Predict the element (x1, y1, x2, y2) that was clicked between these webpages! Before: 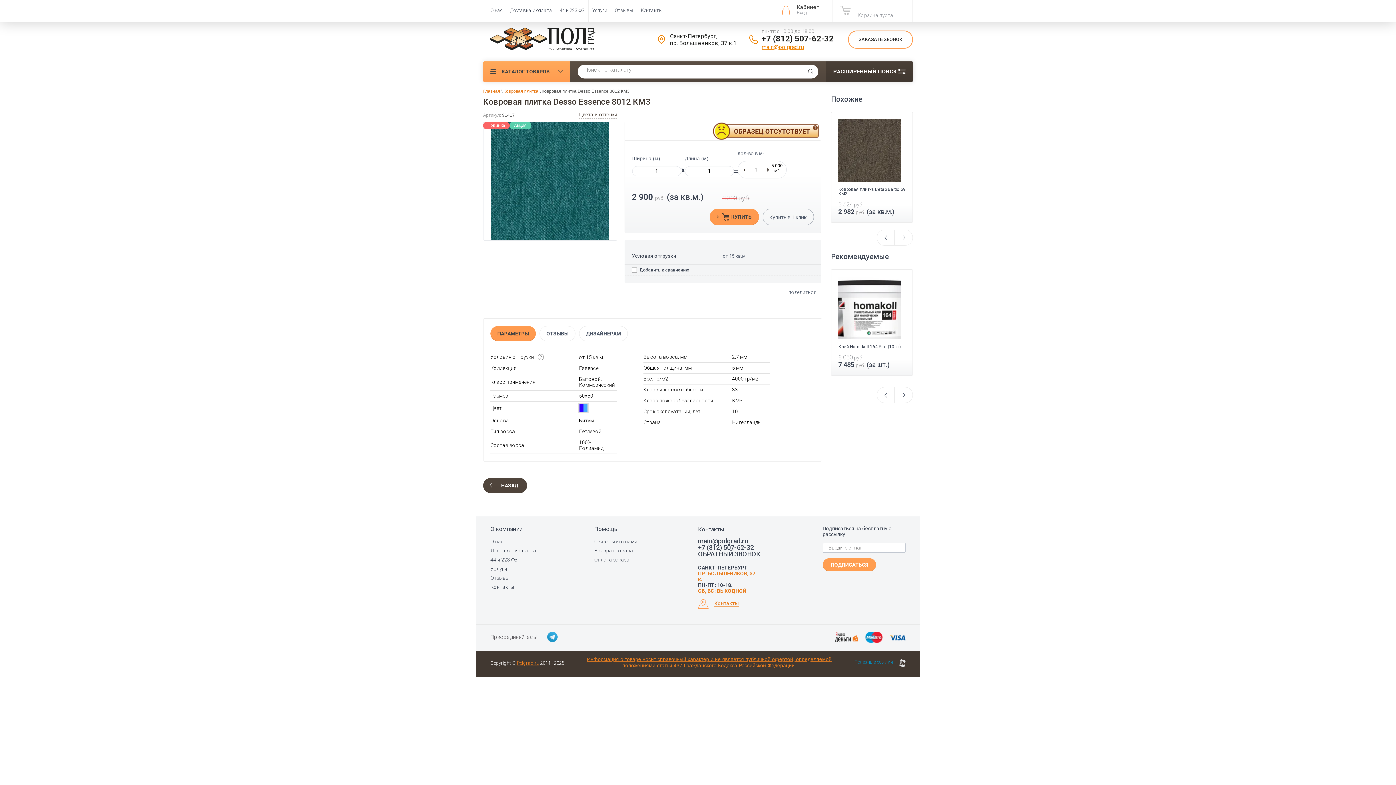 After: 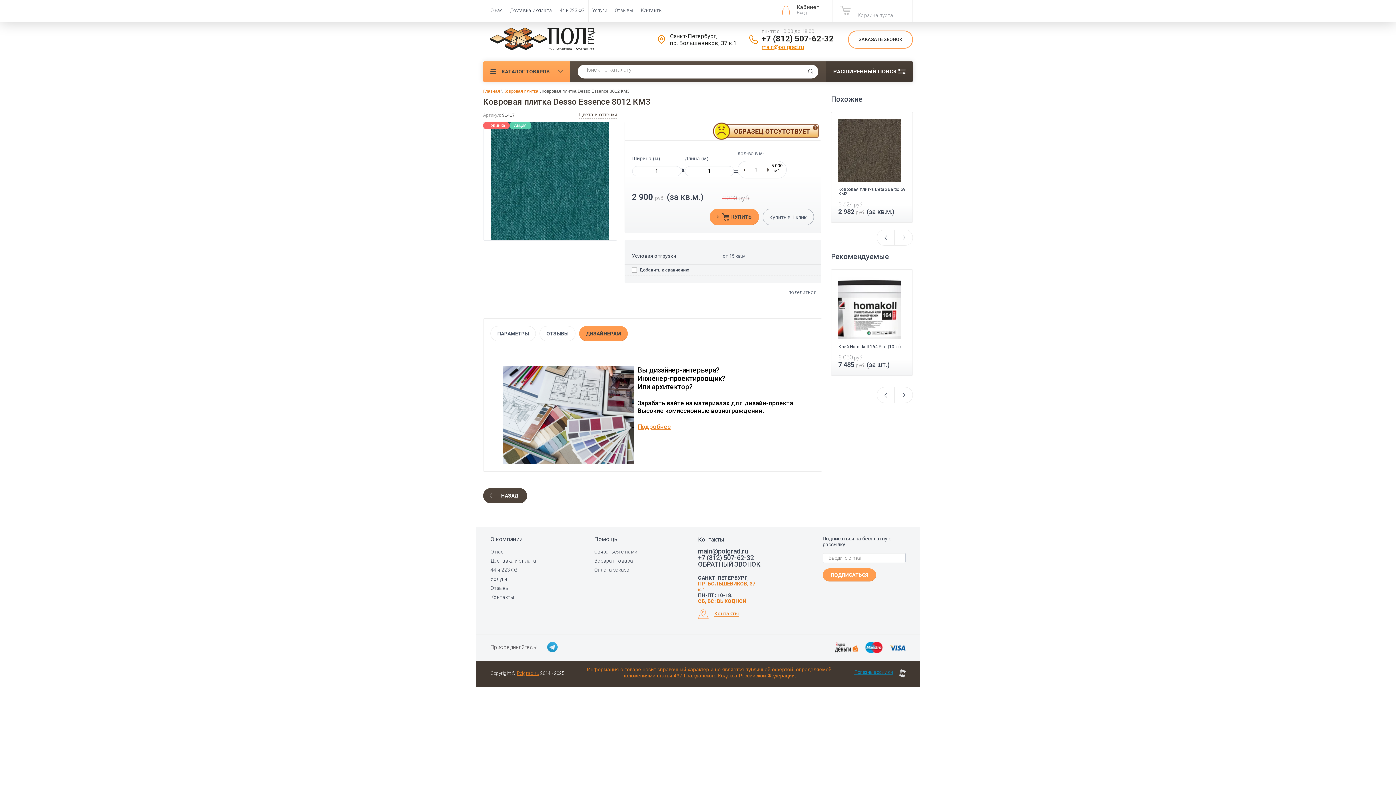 Action: bbox: (579, 326, 627, 341) label: ДИЗАЙНЕРАМ